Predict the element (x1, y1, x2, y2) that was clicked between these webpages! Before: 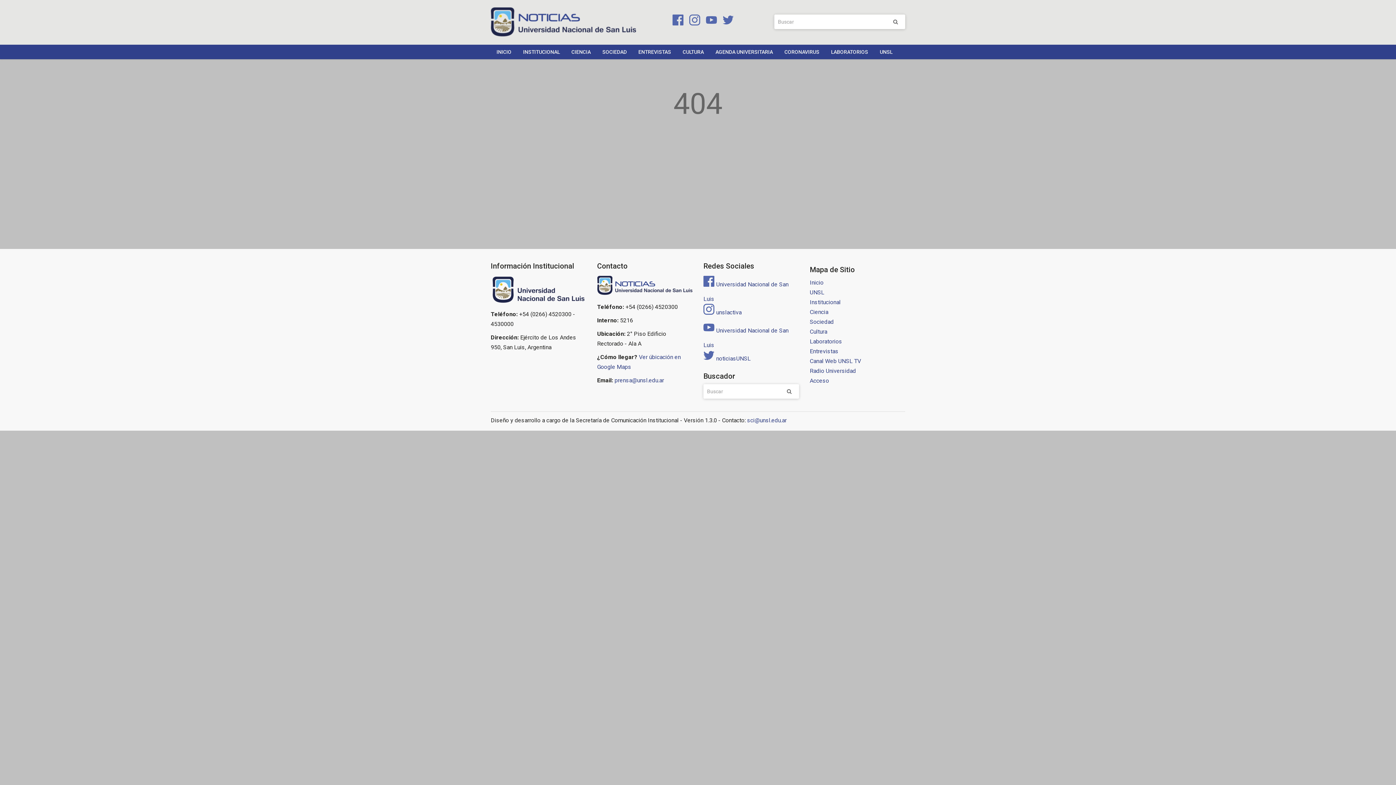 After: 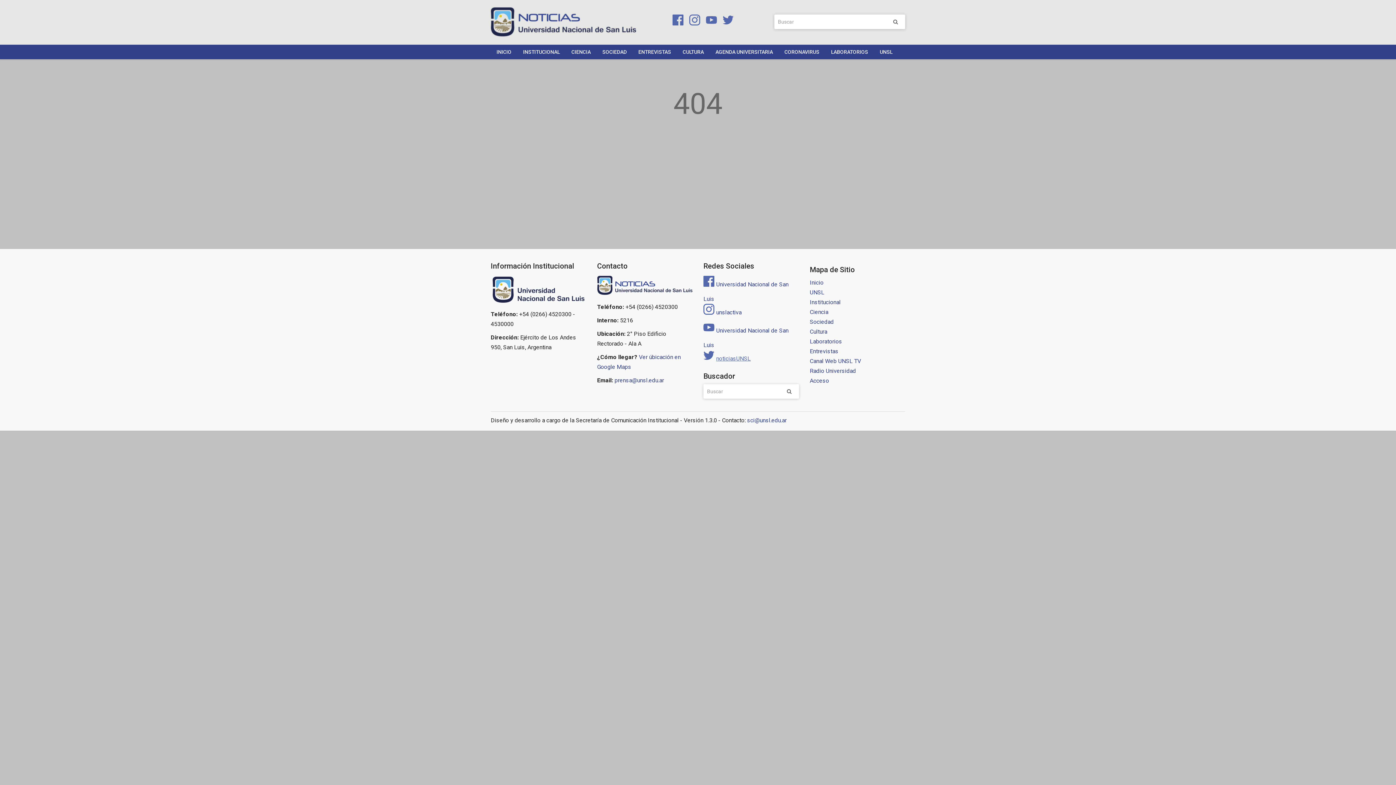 Action: bbox: (703, 355, 750, 362) label: noticiasUNSL